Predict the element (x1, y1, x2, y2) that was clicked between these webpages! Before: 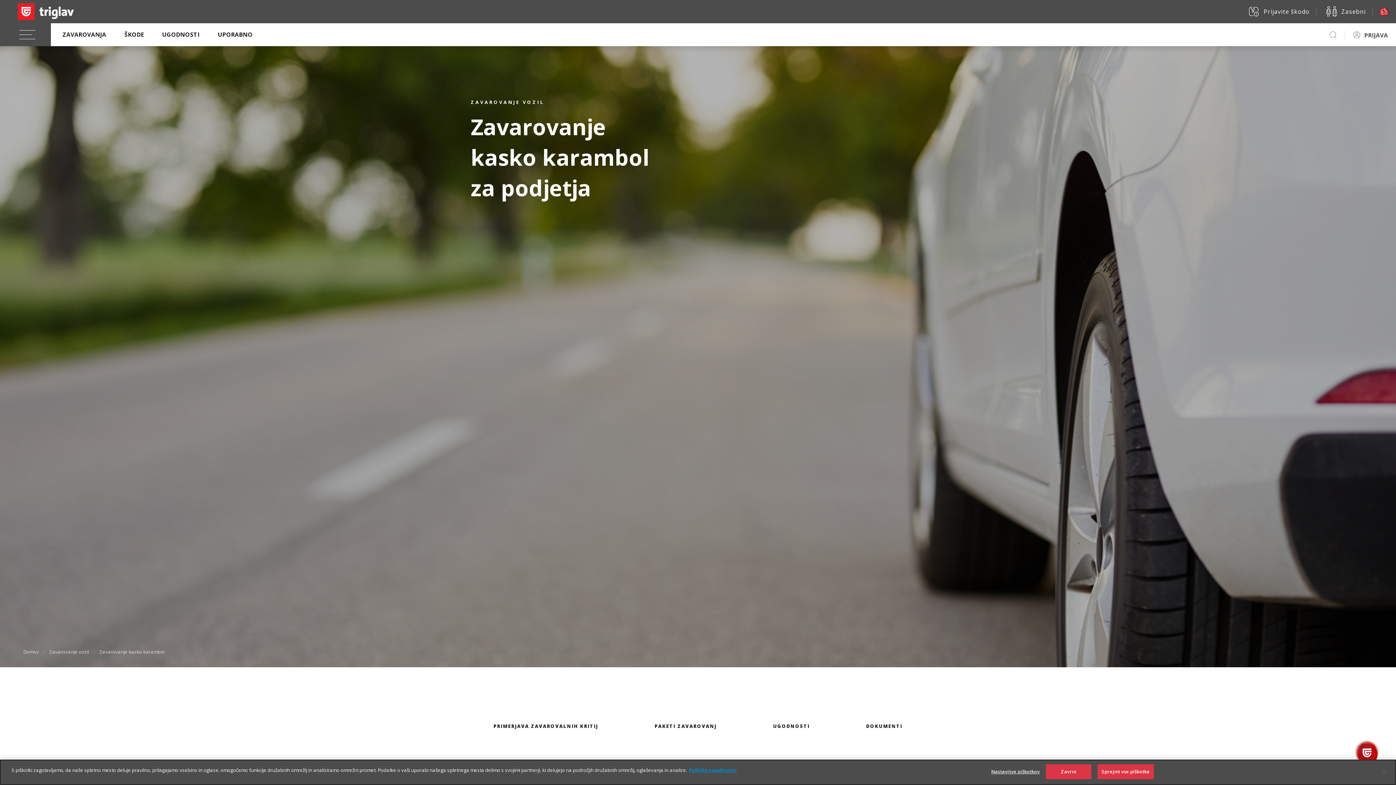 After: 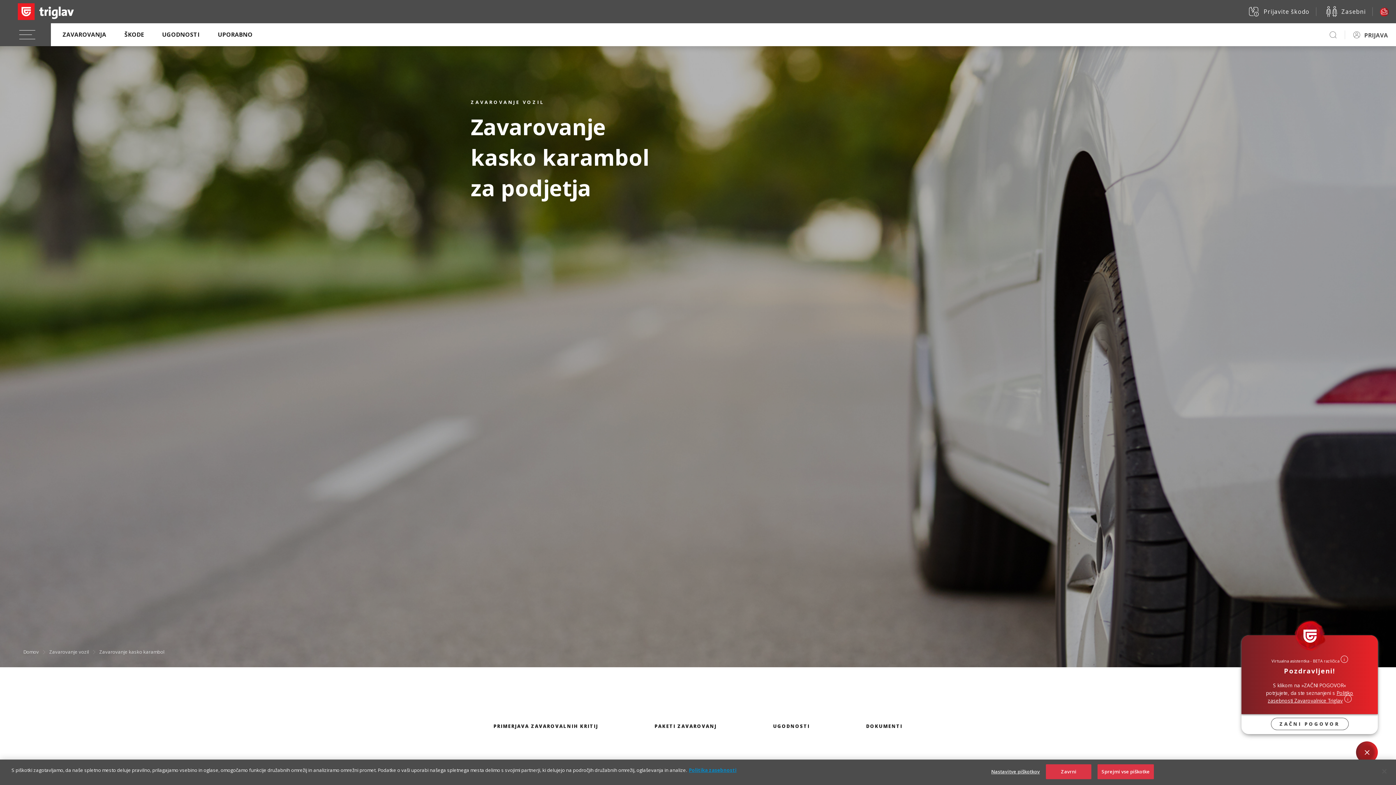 Action: bbox: (1352, 738, 1381, 767)